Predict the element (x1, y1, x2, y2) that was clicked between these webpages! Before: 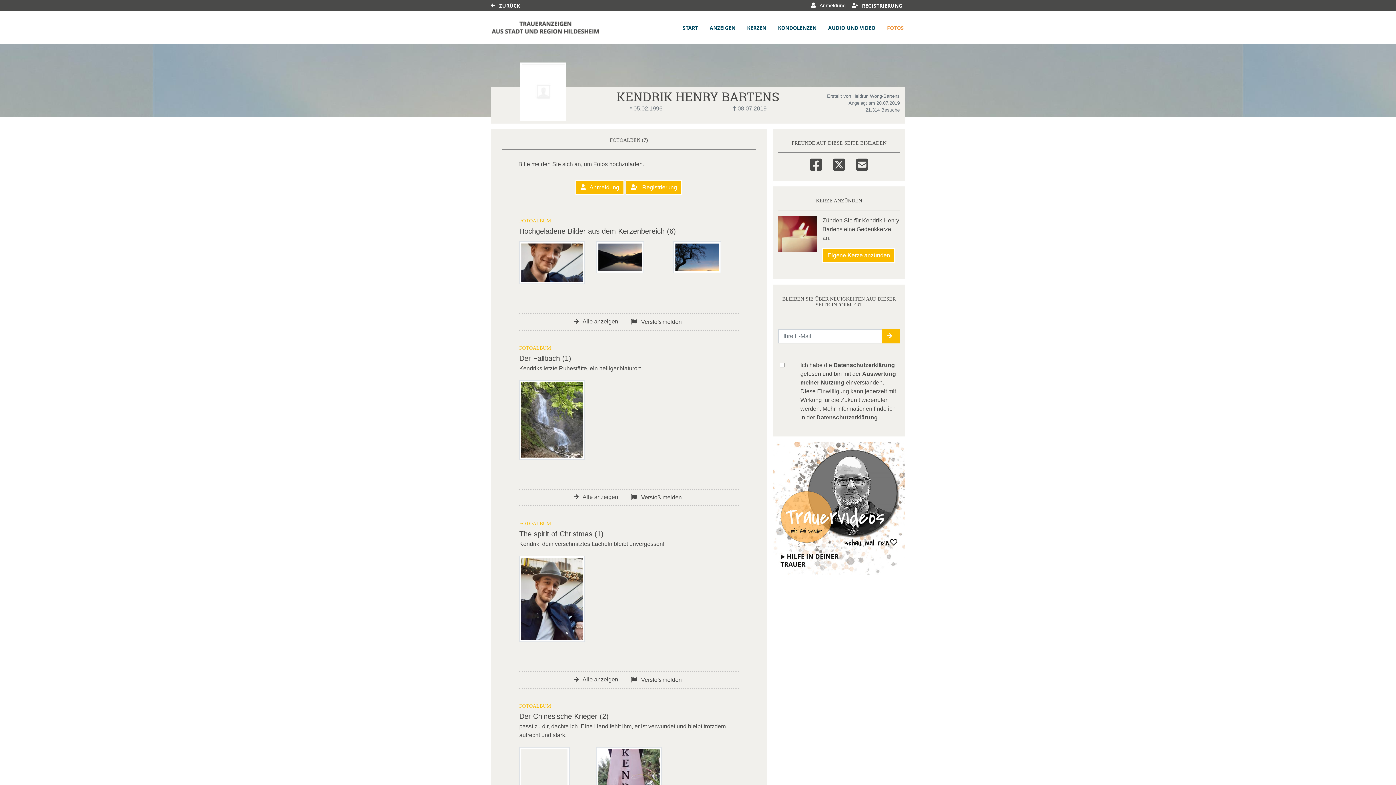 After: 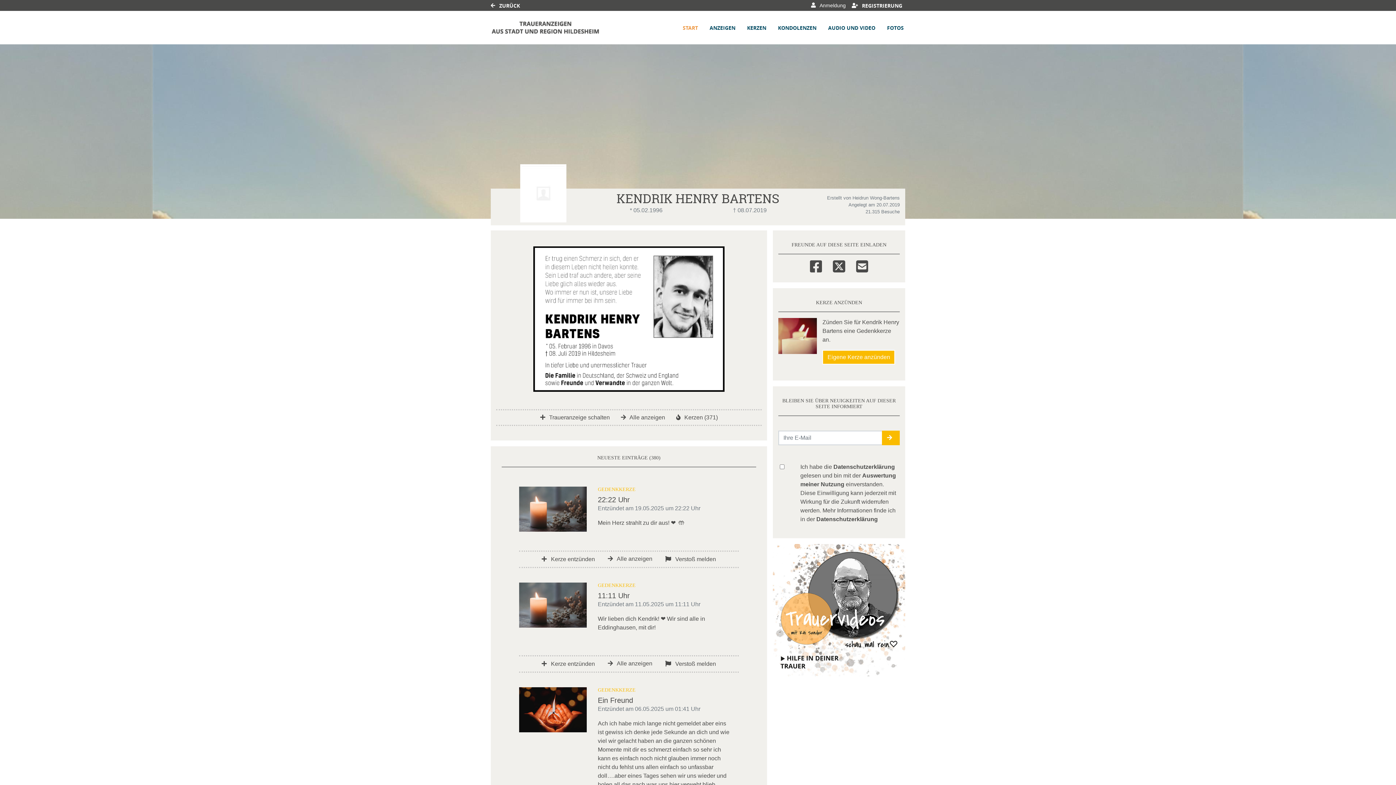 Action: bbox: (681, 22, 699, 32) label: START